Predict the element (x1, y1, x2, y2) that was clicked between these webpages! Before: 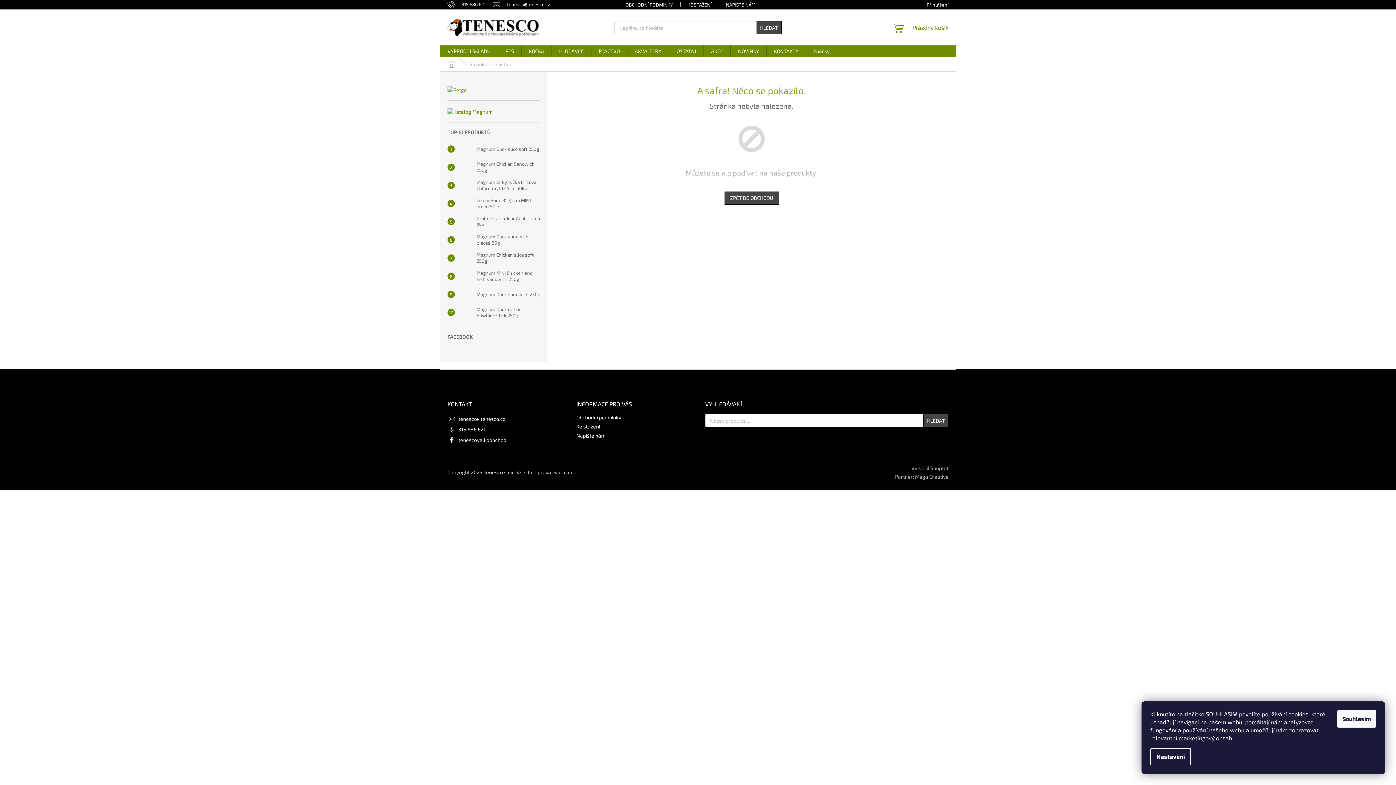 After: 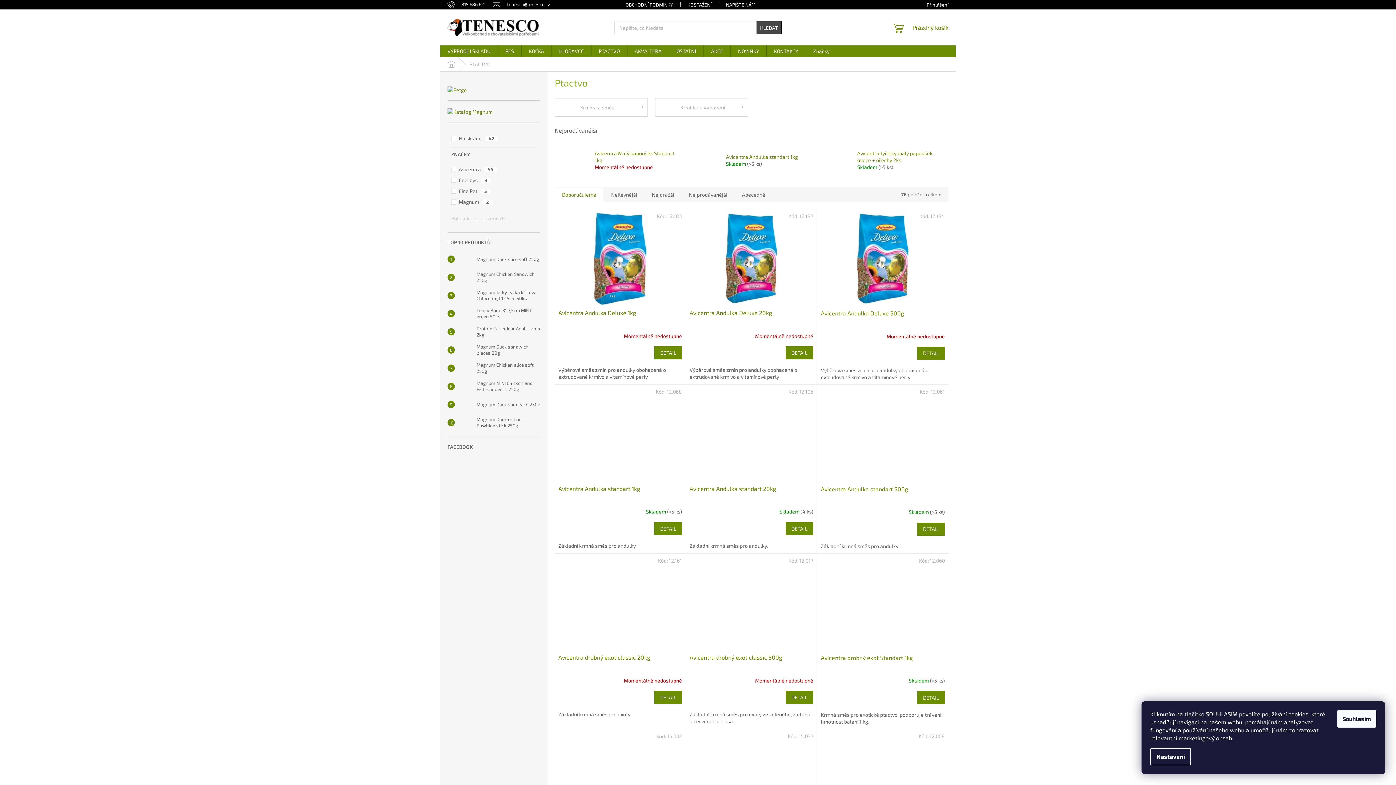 Action: bbox: (591, 45, 627, 57) label: PTACTVO